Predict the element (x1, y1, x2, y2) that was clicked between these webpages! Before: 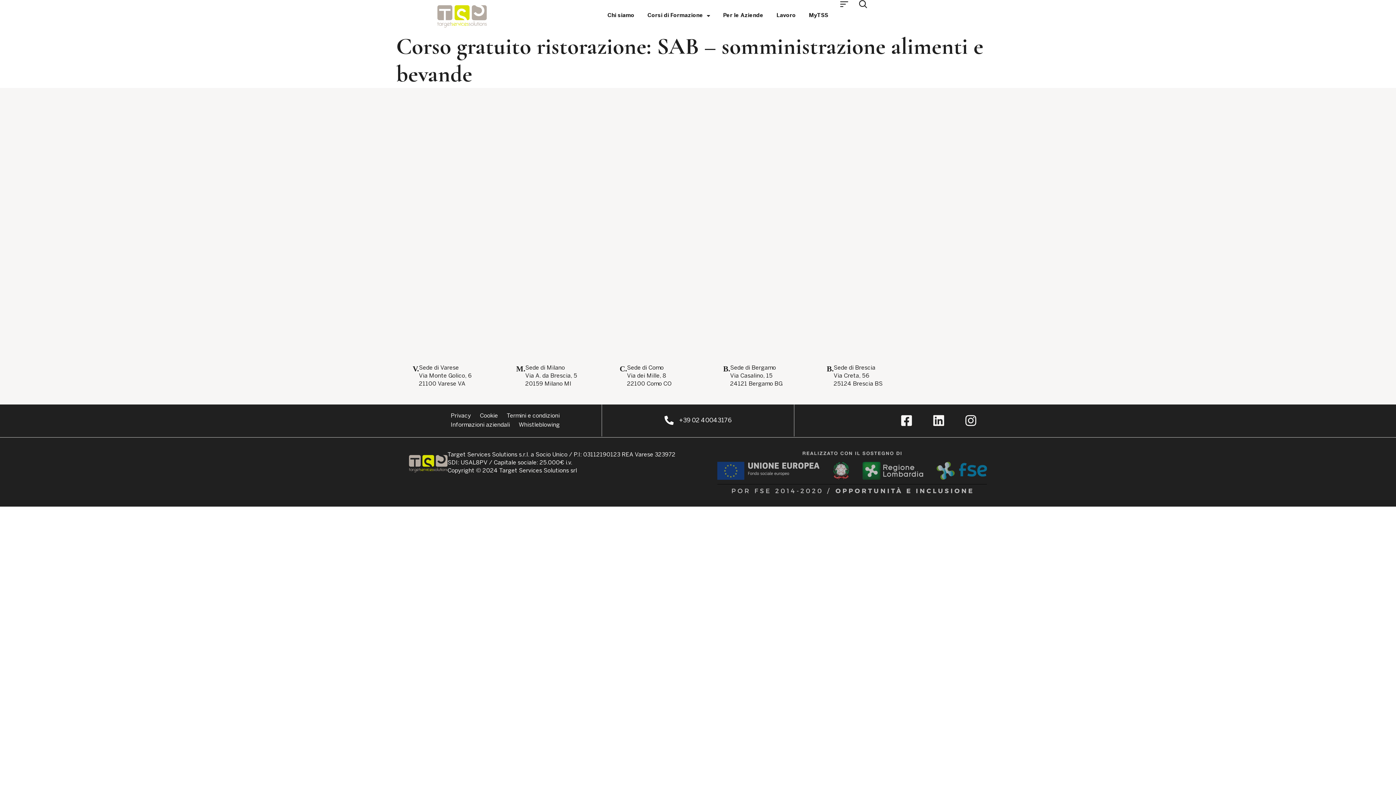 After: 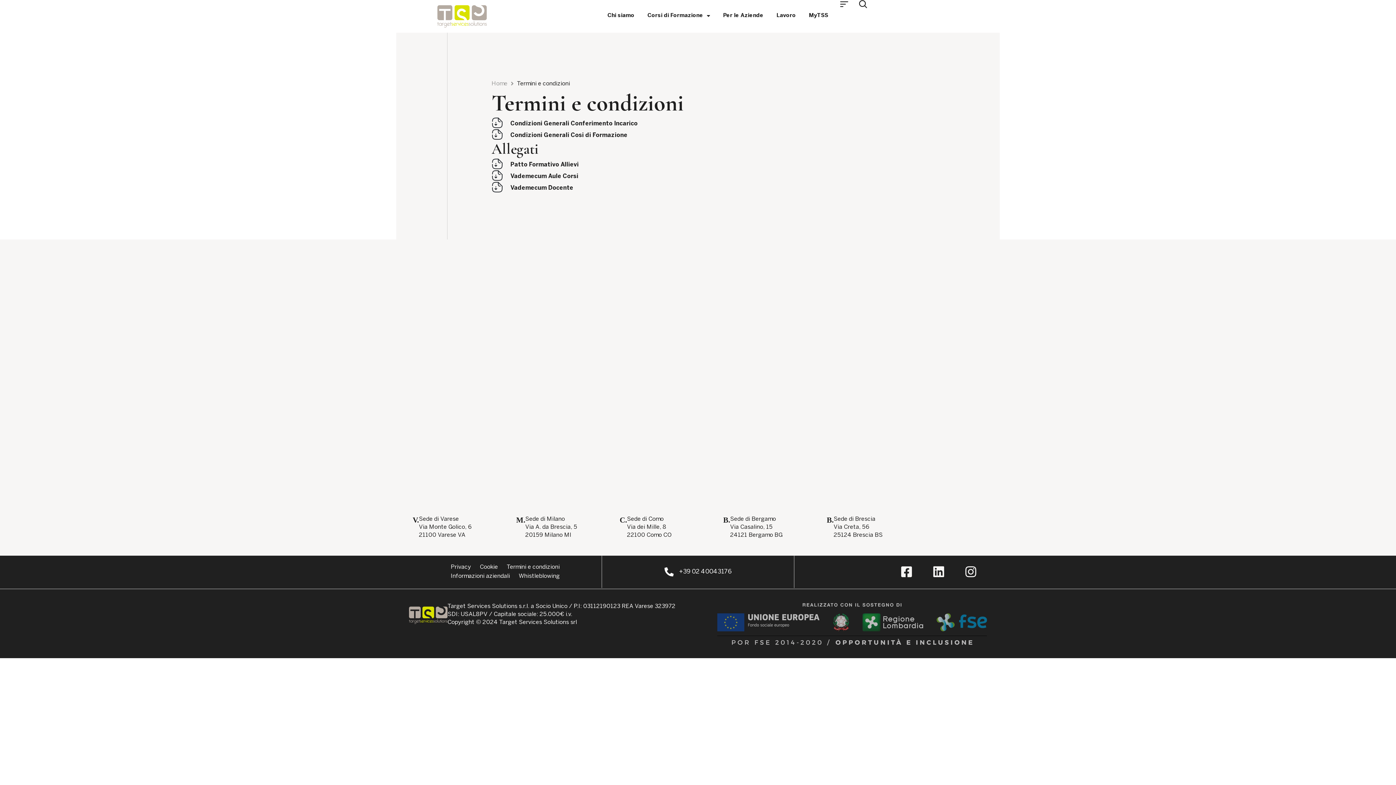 Action: bbox: (506, 411, 559, 420) label: Termini e condizioni